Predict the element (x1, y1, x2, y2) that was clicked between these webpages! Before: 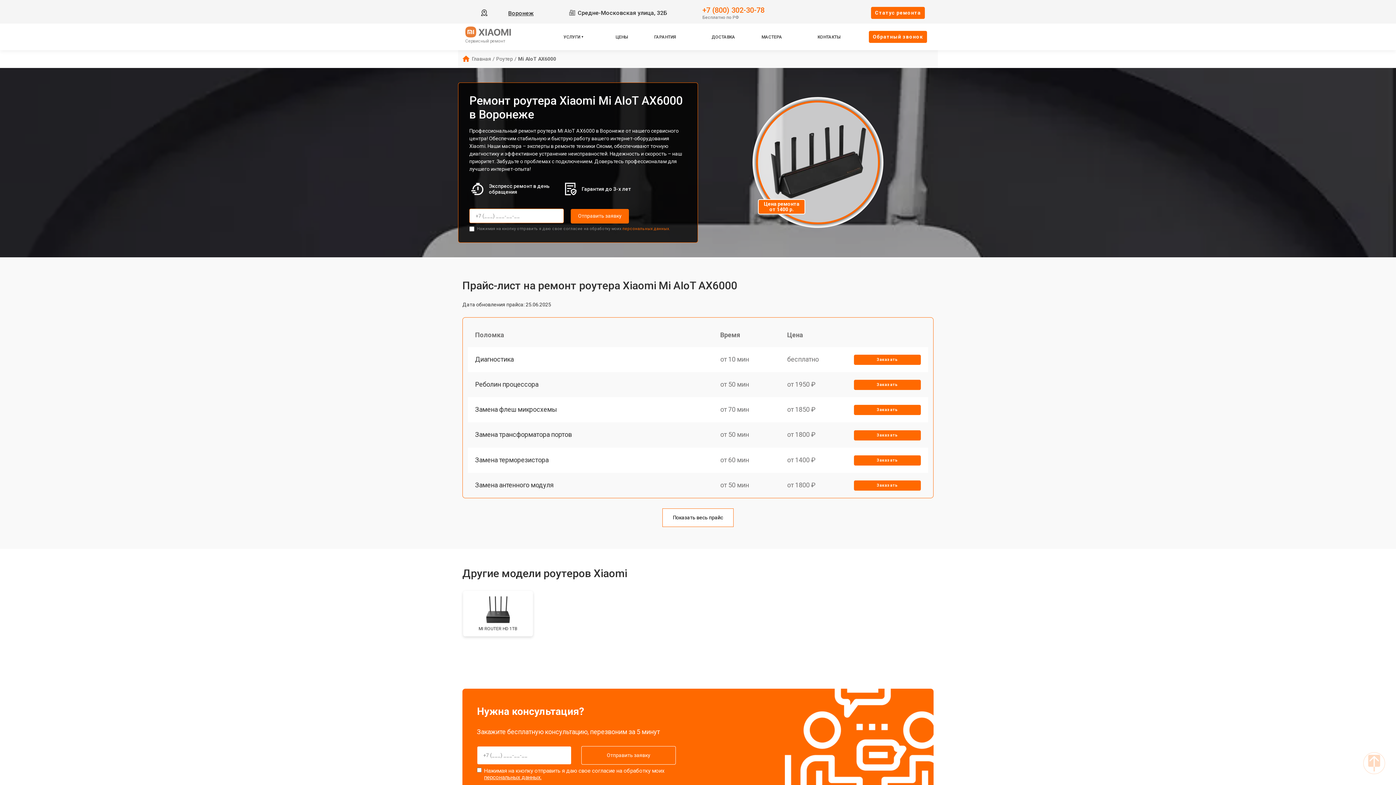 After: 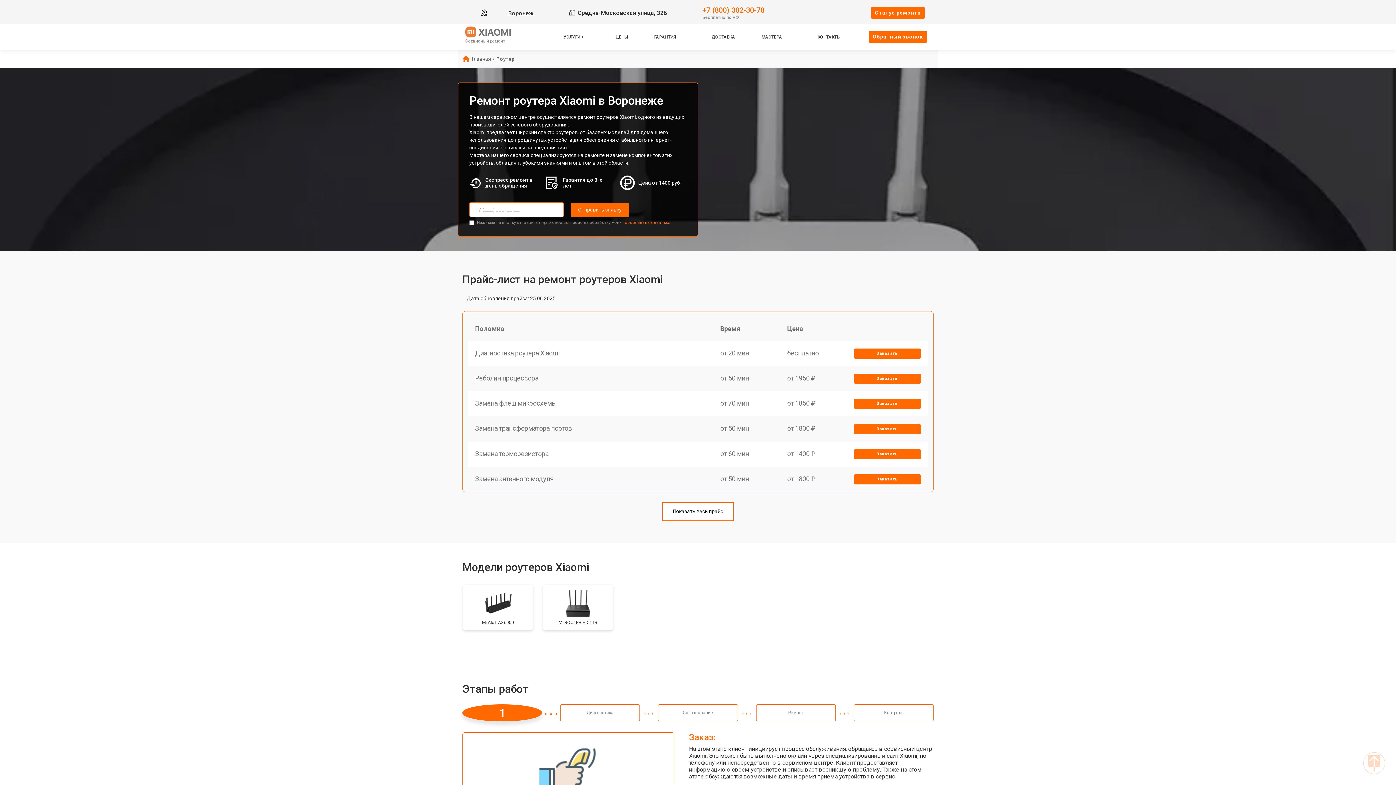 Action: label: Роутер bbox: (496, 55, 513, 62)